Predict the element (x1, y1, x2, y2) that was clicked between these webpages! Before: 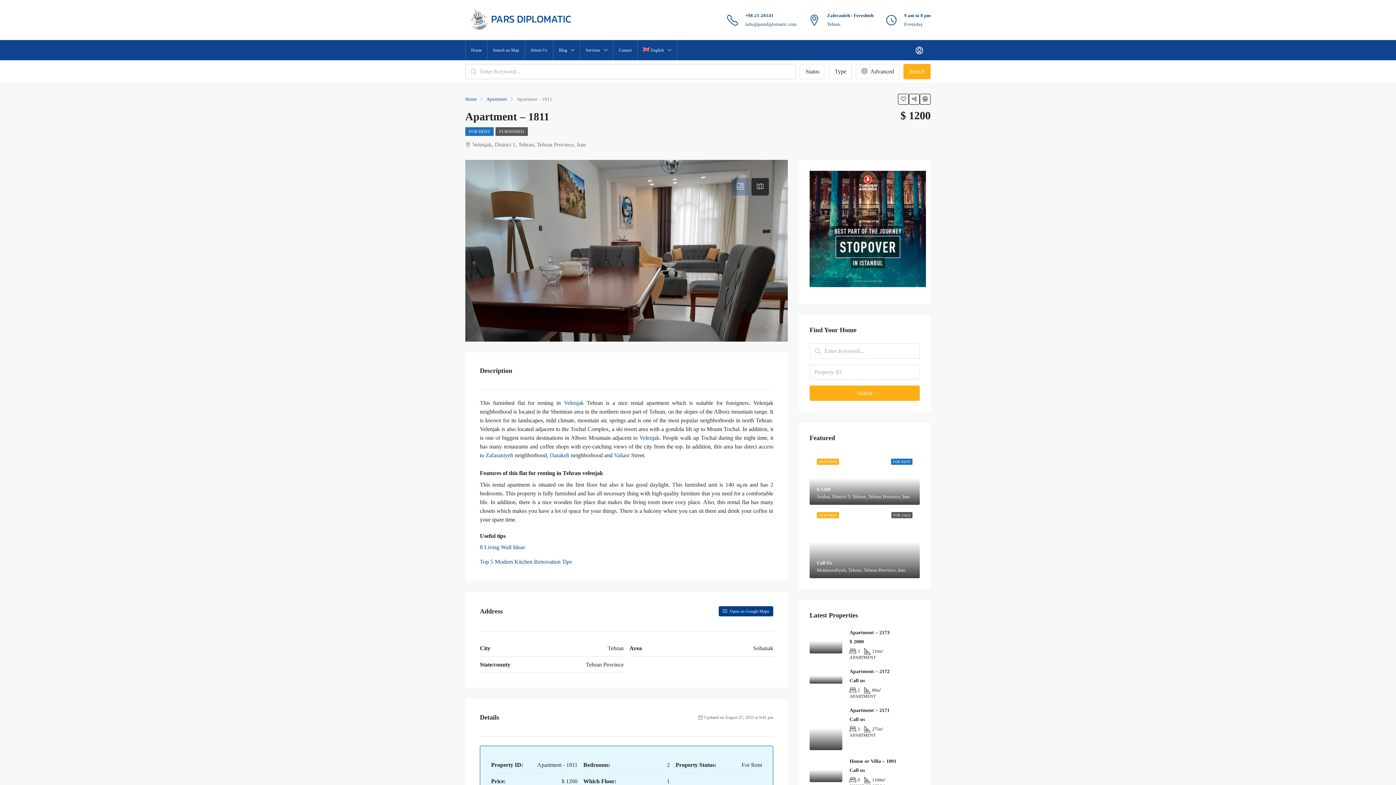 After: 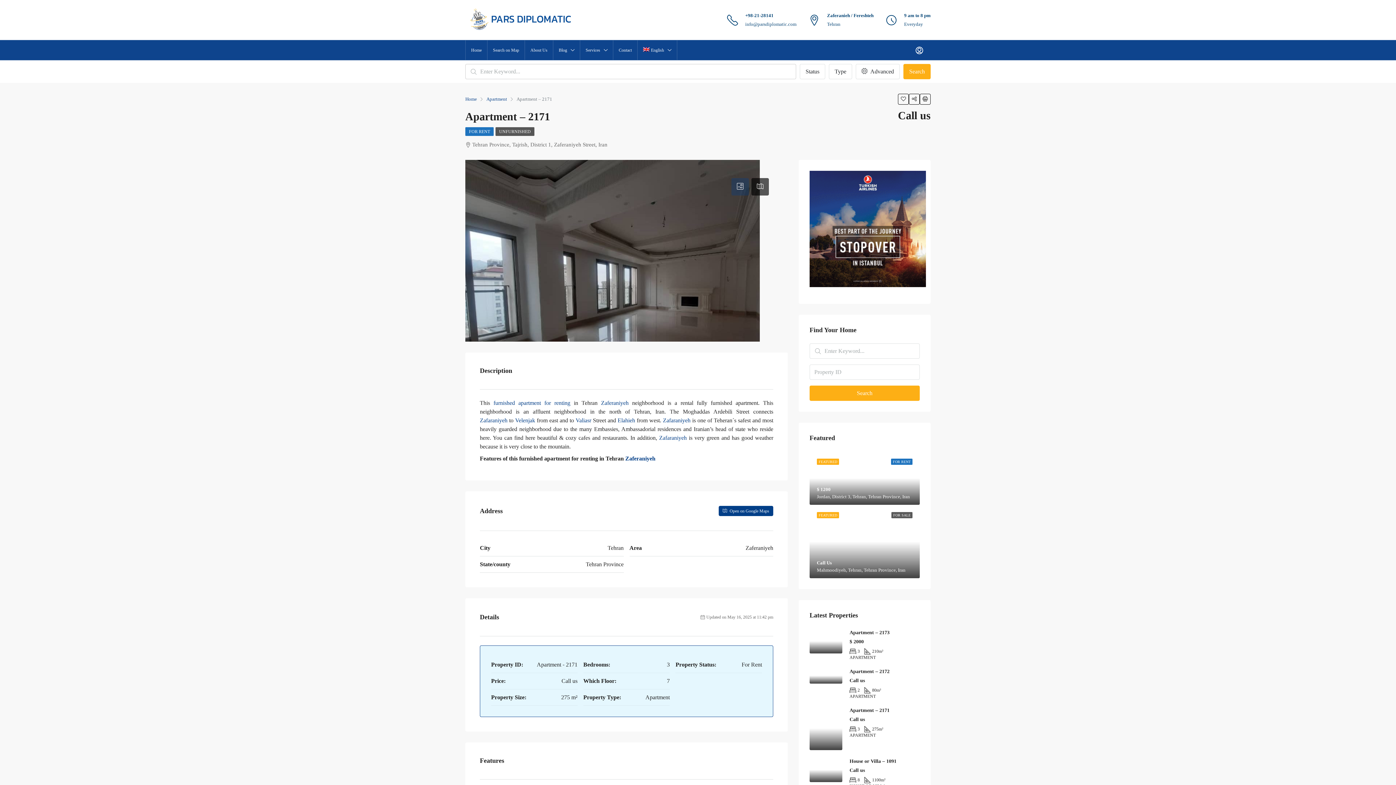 Action: bbox: (809, 706, 842, 750)